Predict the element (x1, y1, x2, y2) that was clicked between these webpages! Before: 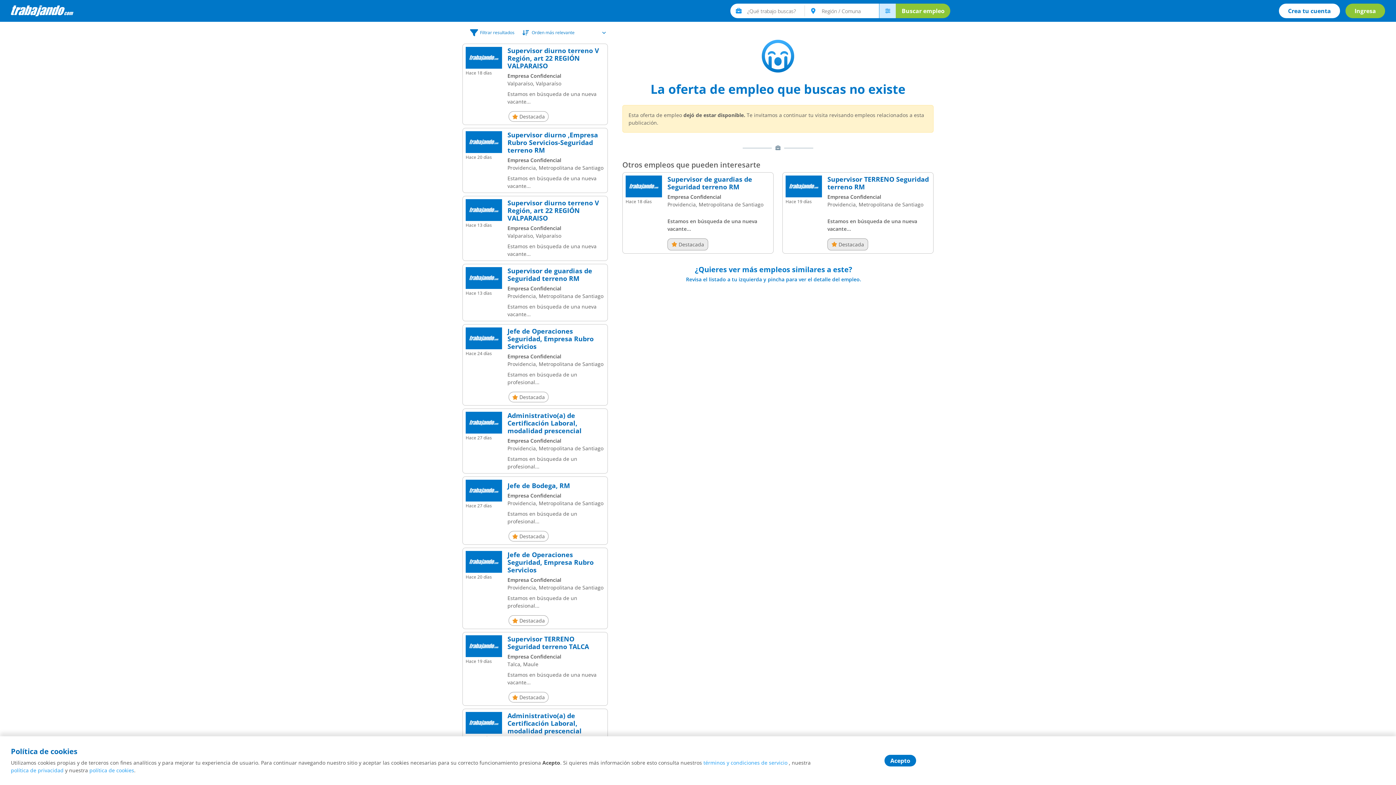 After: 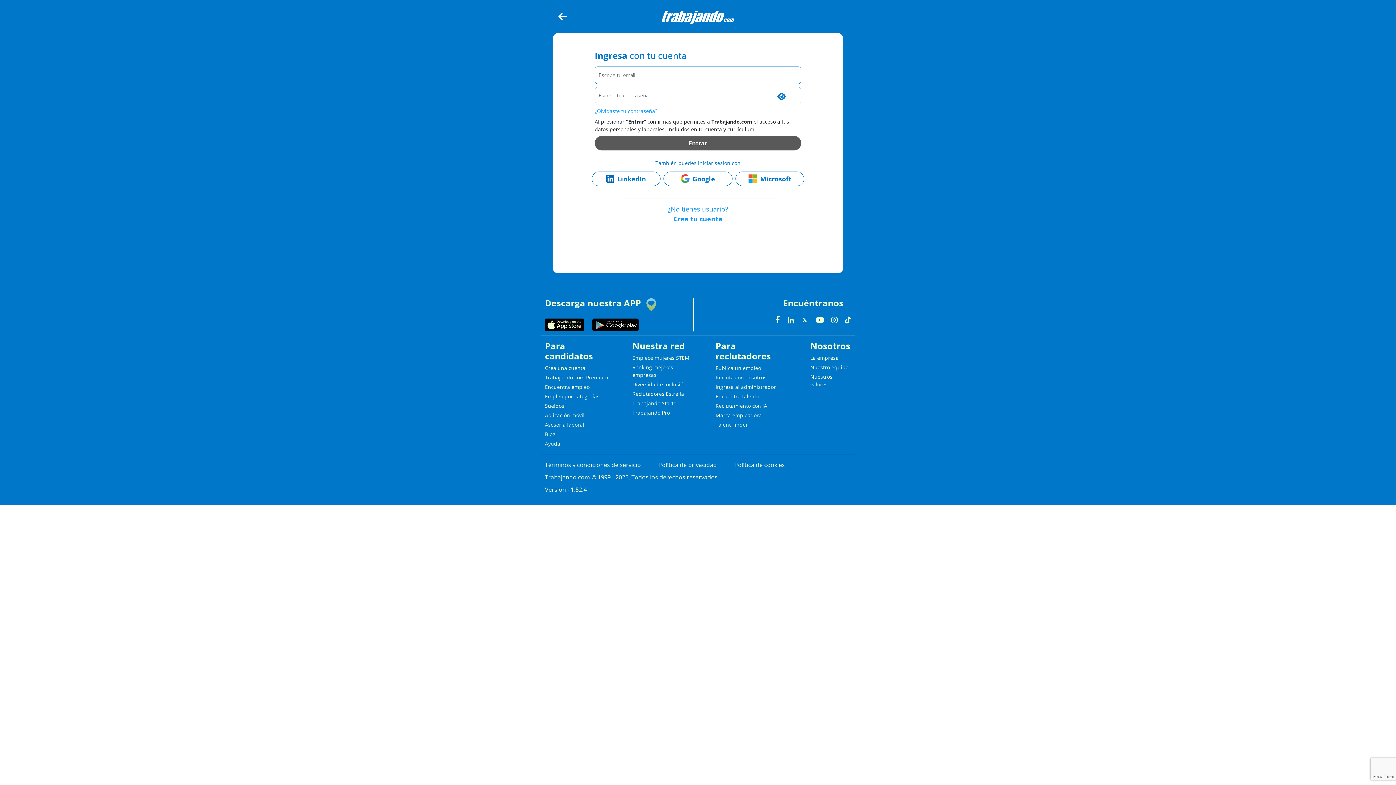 Action: label: Ingresa bbox: (1345, 3, 1385, 18)